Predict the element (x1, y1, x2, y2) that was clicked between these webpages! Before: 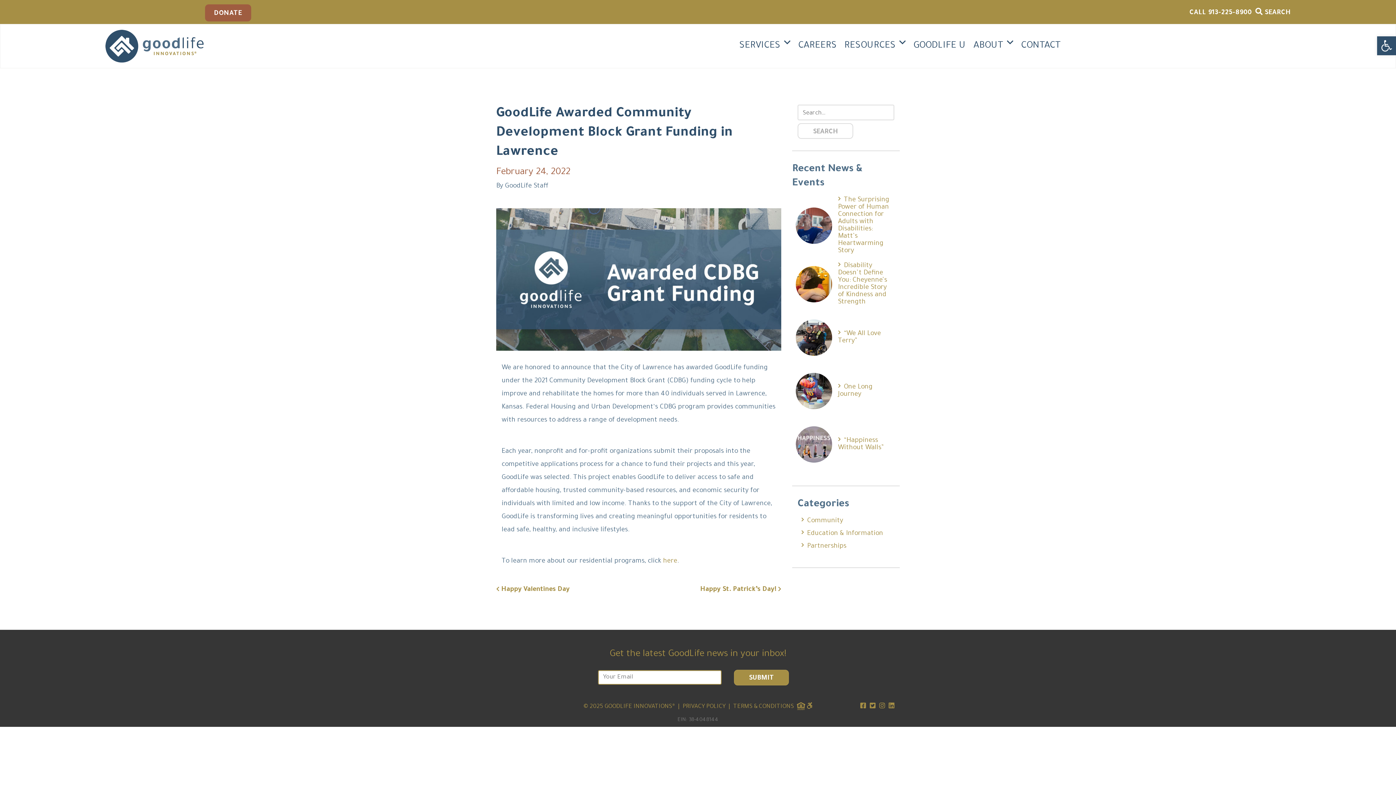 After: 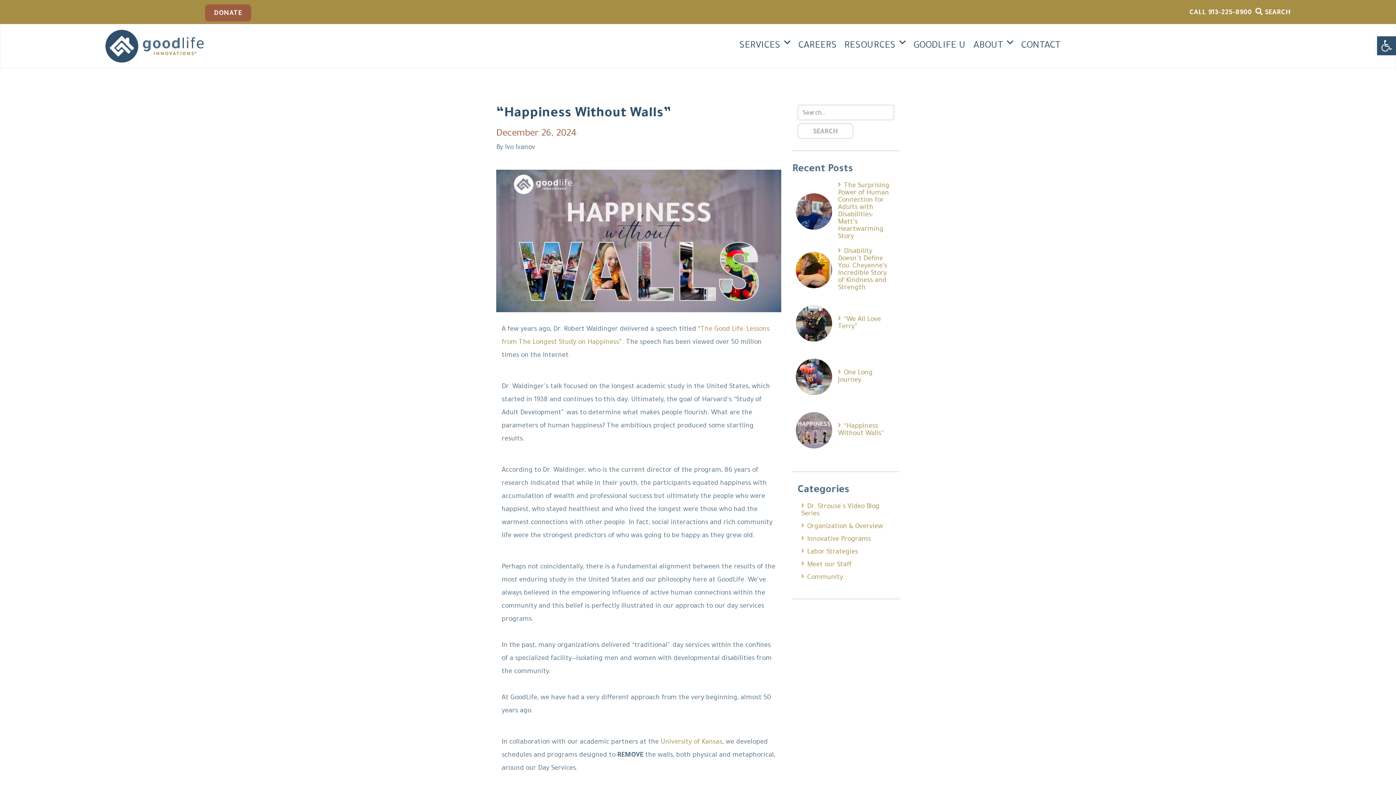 Action: label: “Happiness Without Walls” bbox: (838, 437, 884, 452)